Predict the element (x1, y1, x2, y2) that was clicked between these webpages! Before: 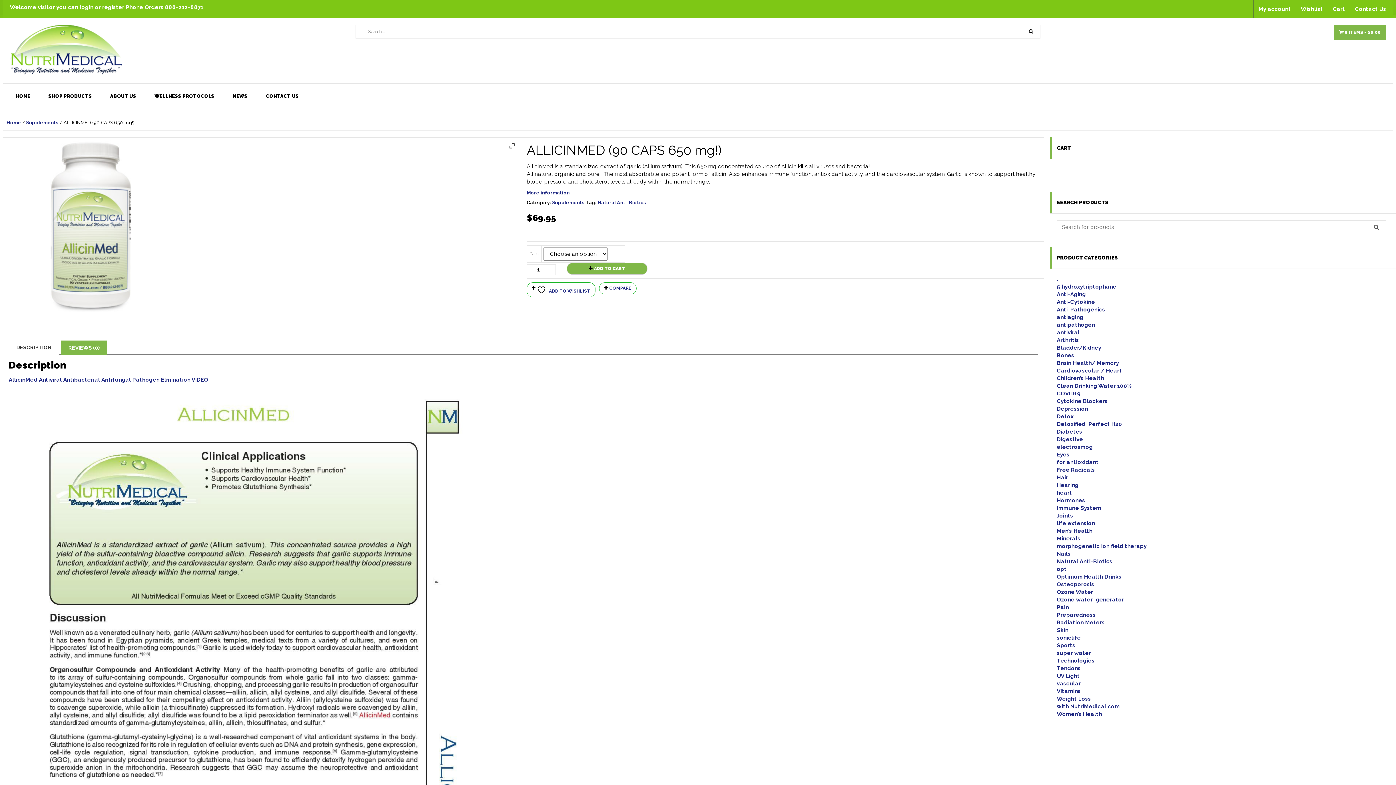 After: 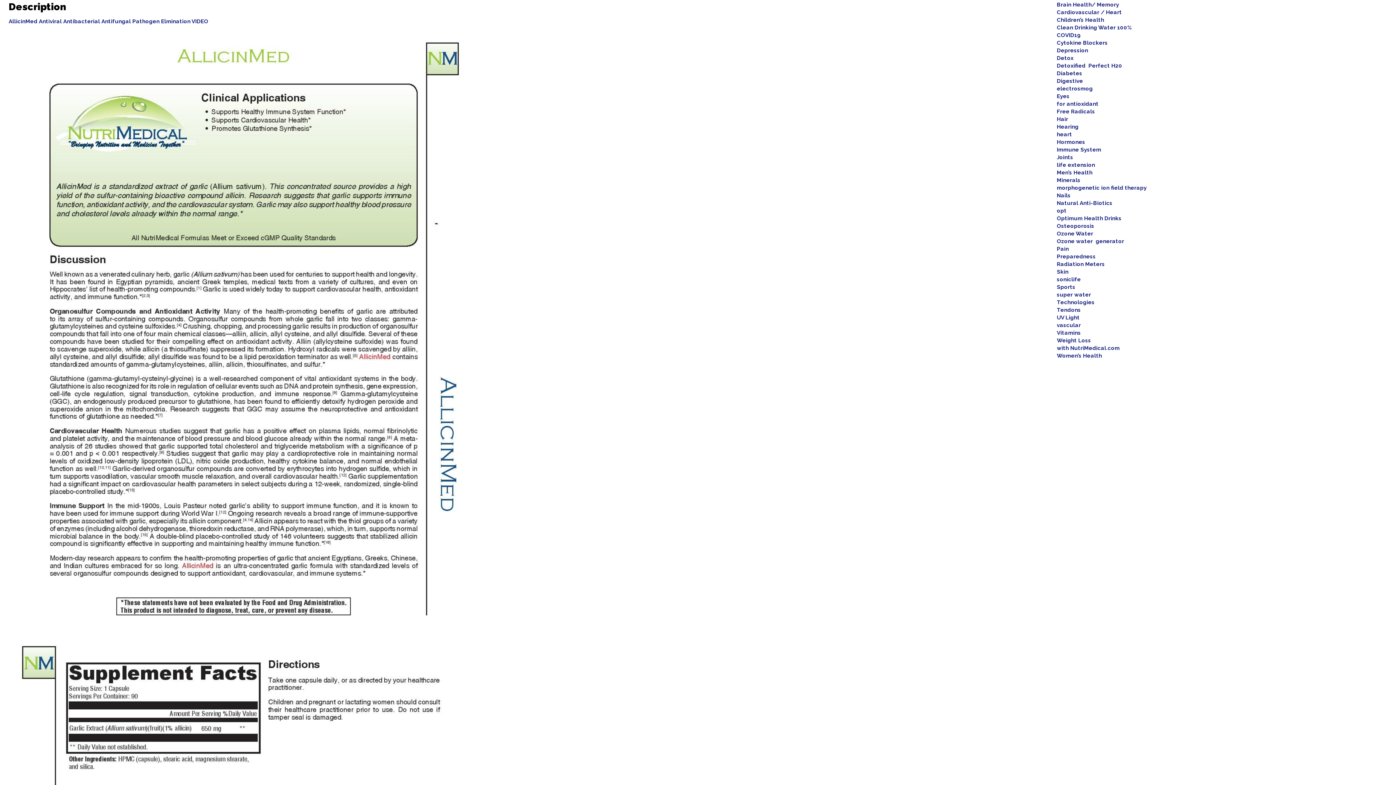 Action: label: More information bbox: (526, 190, 569, 195)